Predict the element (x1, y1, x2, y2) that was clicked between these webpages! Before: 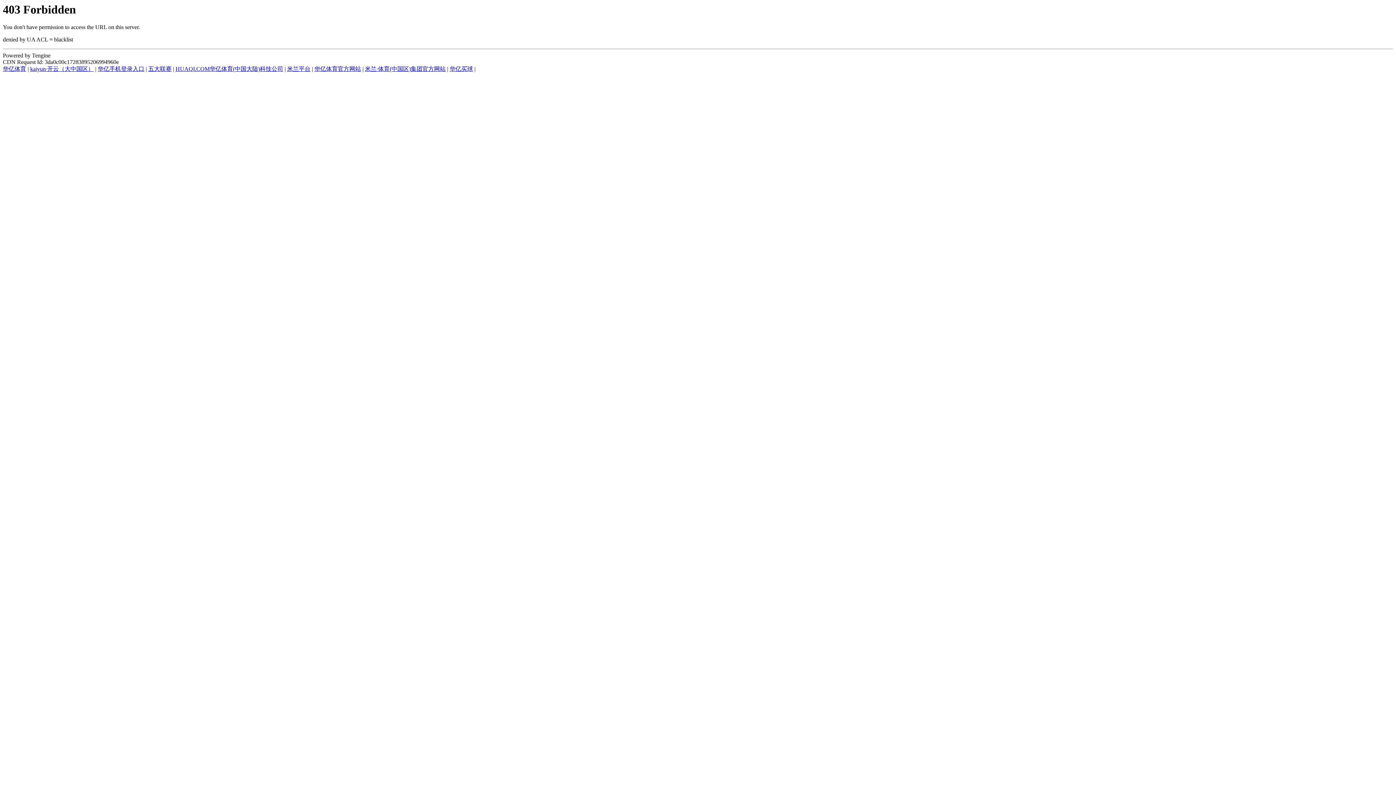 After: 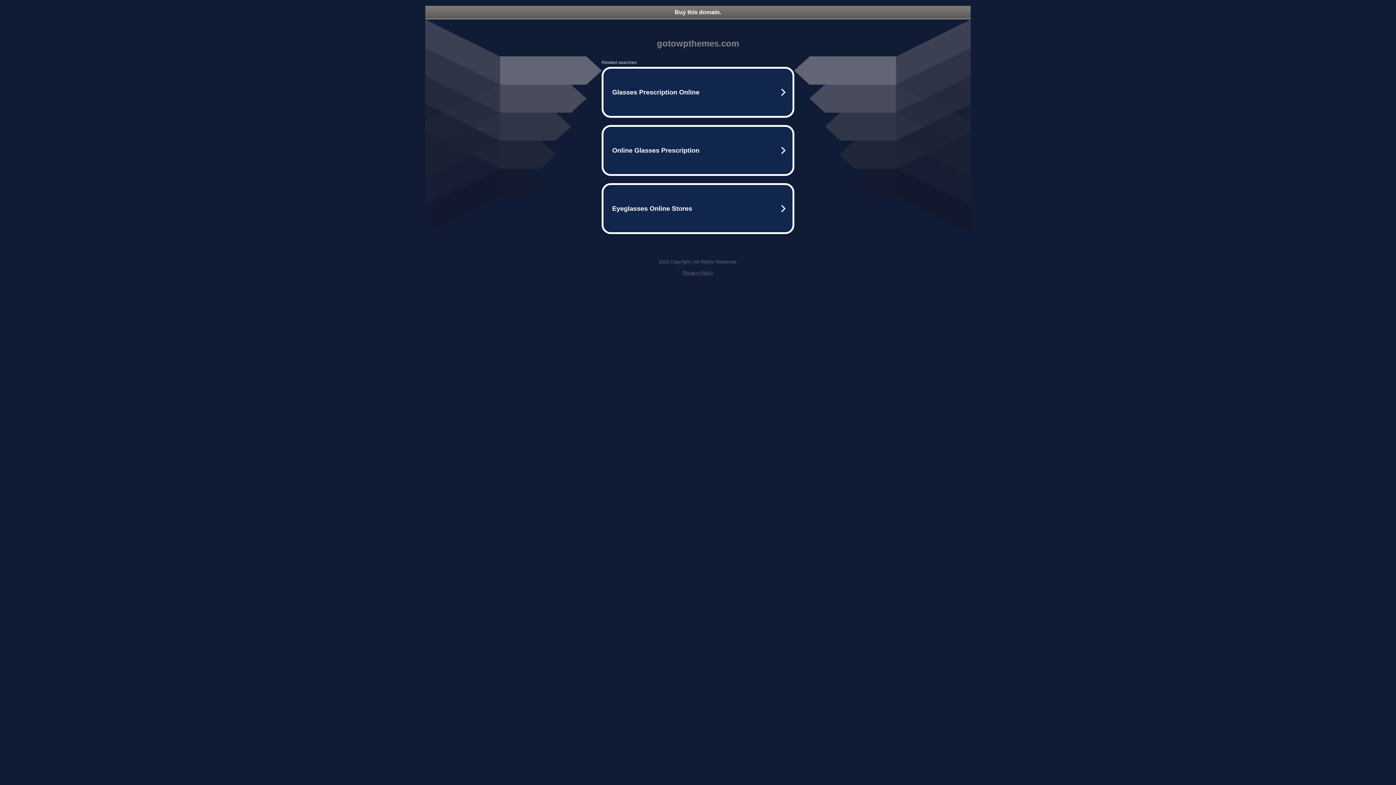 Action: bbox: (97, 65, 144, 72) label: 华亿手机登录入口